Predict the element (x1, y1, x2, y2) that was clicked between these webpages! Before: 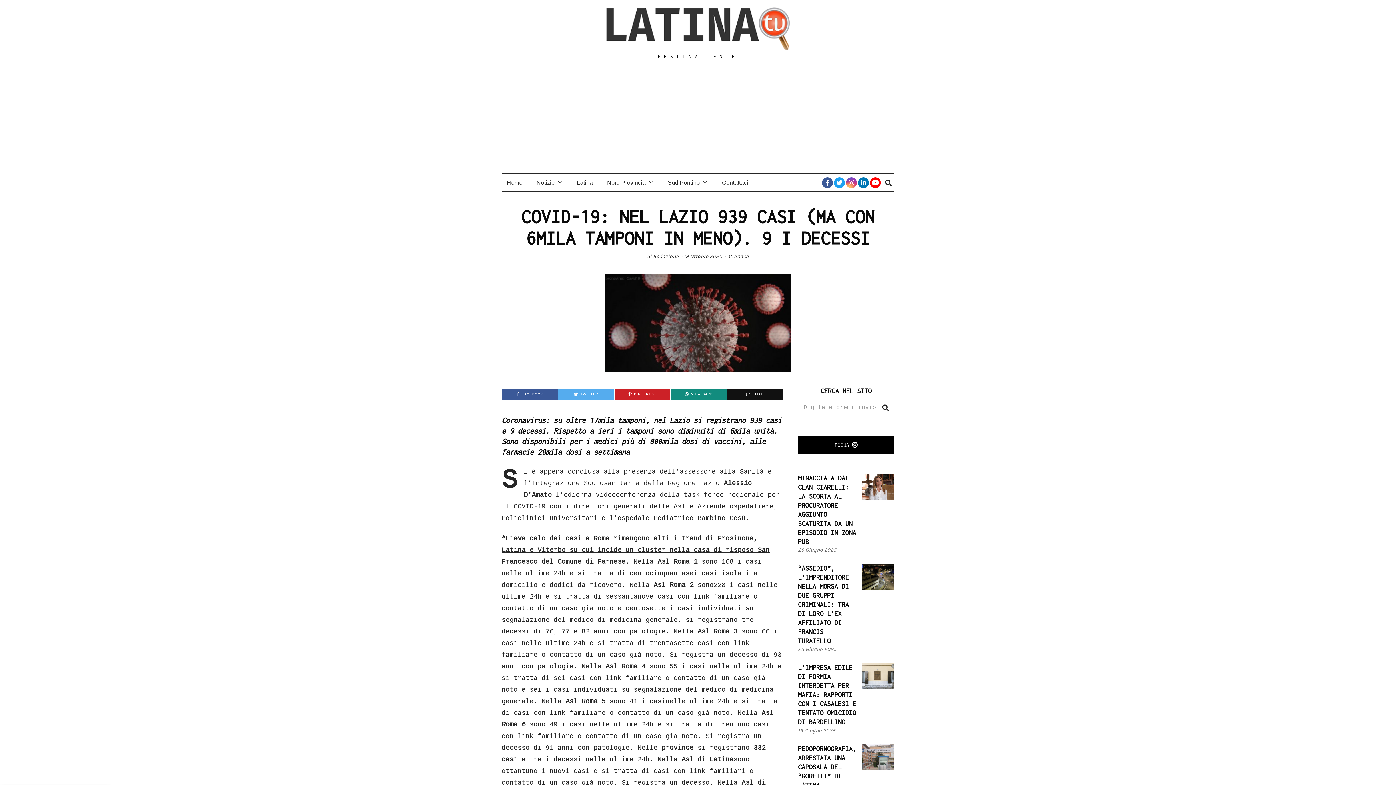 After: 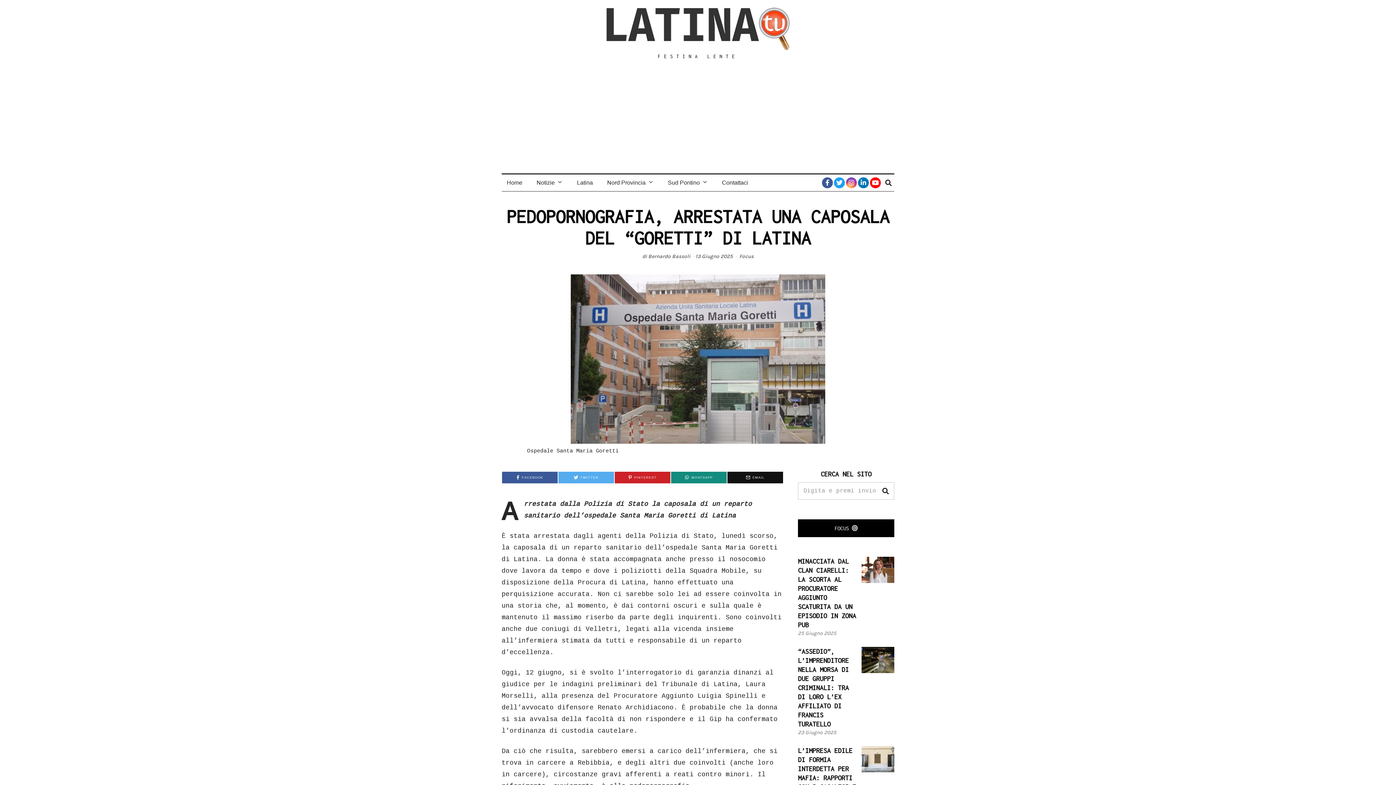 Action: bbox: (861, 744, 894, 770)